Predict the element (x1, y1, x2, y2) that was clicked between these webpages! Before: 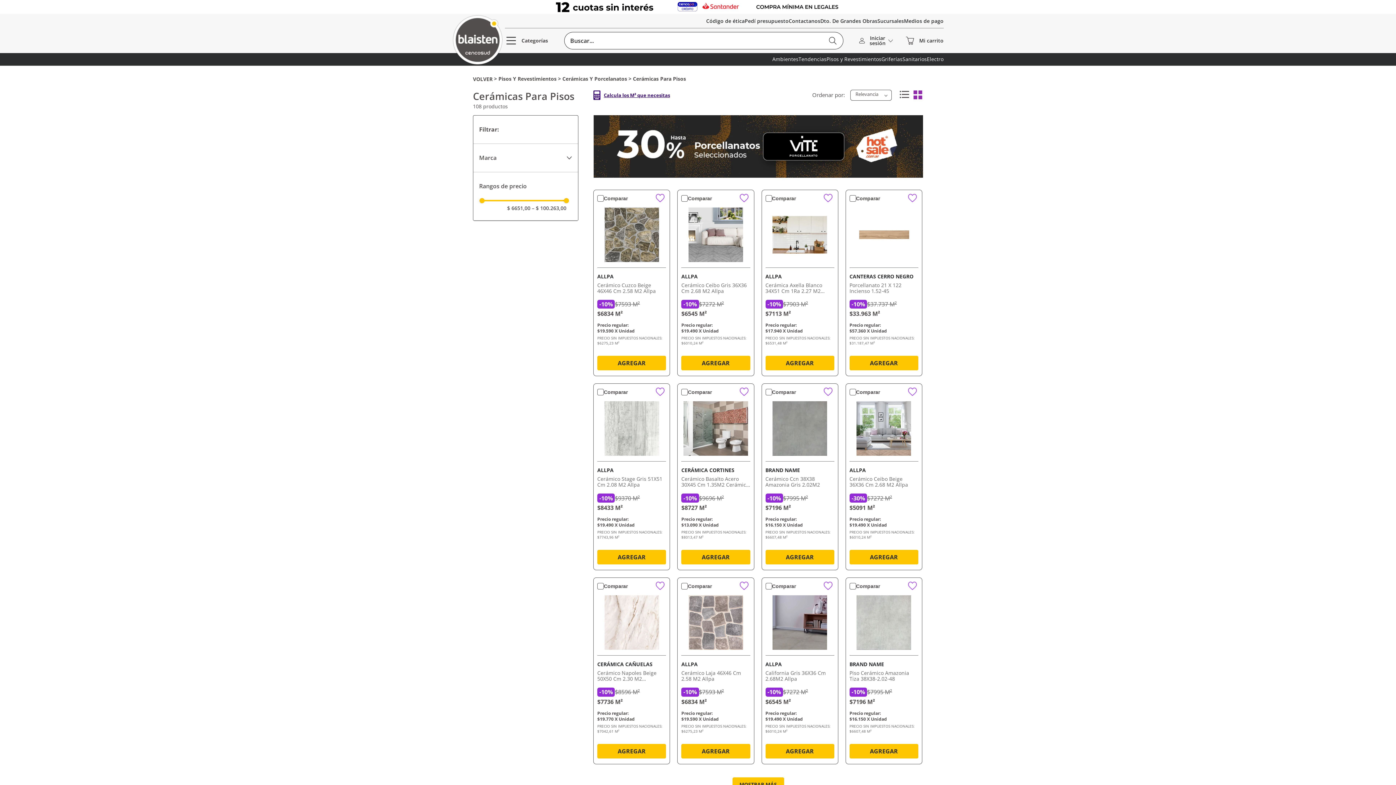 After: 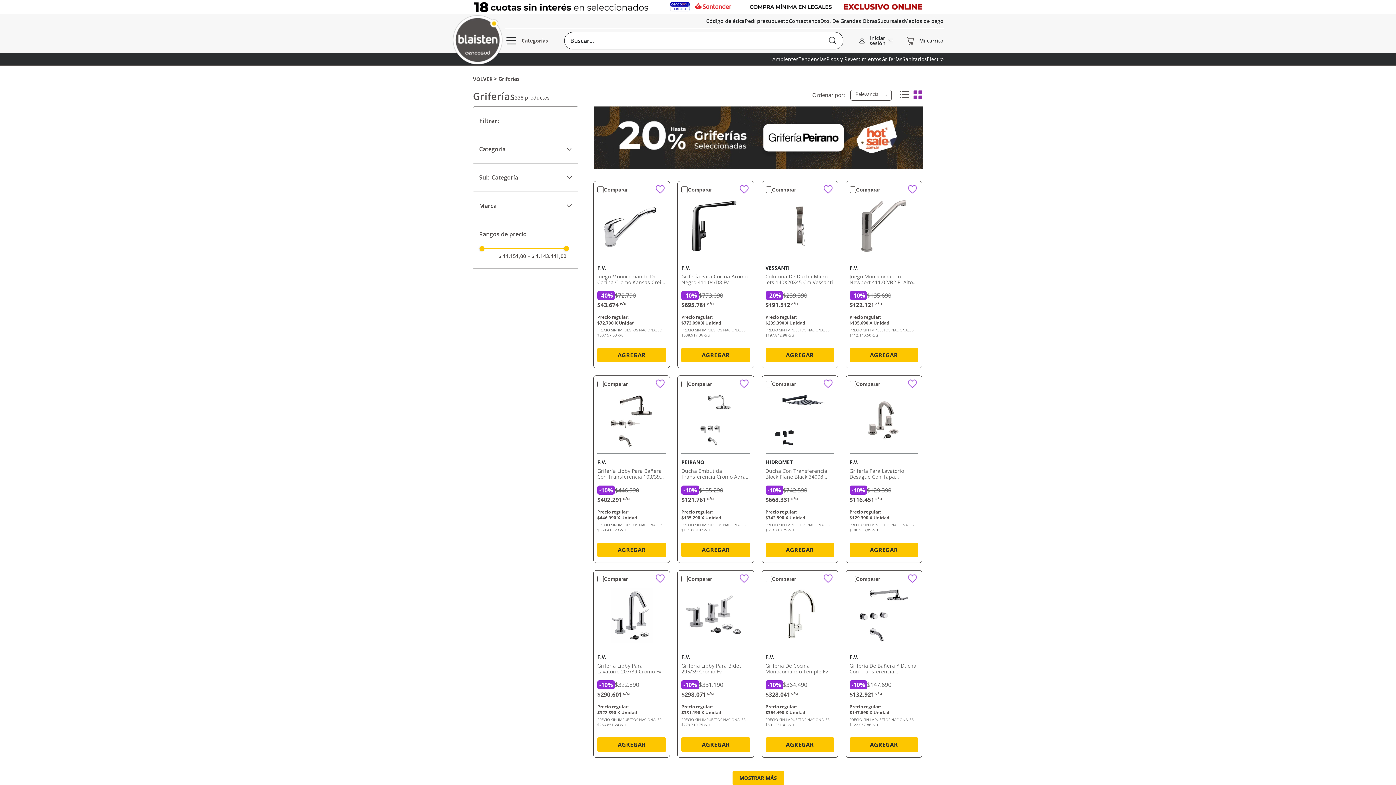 Action: bbox: (881, 56, 902, 62) label: Griferías